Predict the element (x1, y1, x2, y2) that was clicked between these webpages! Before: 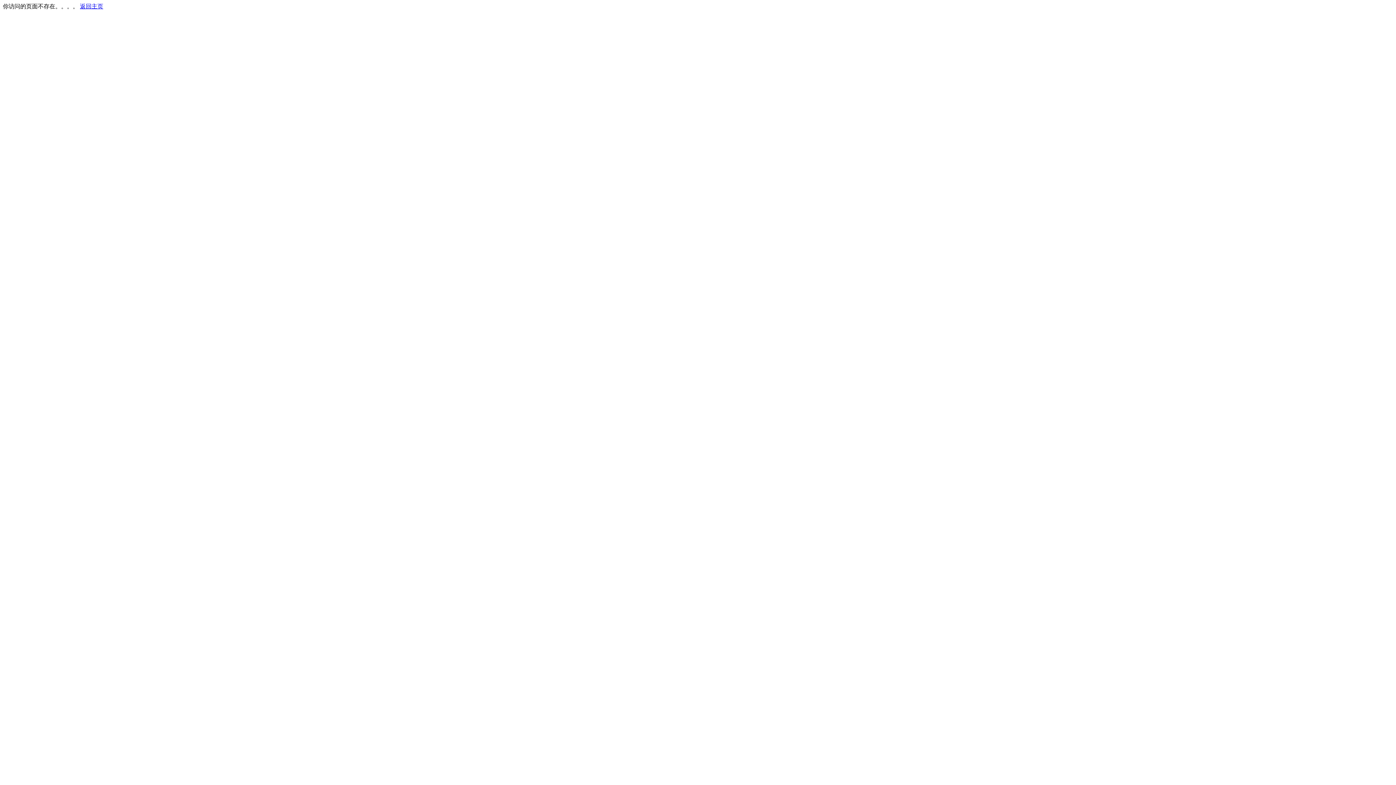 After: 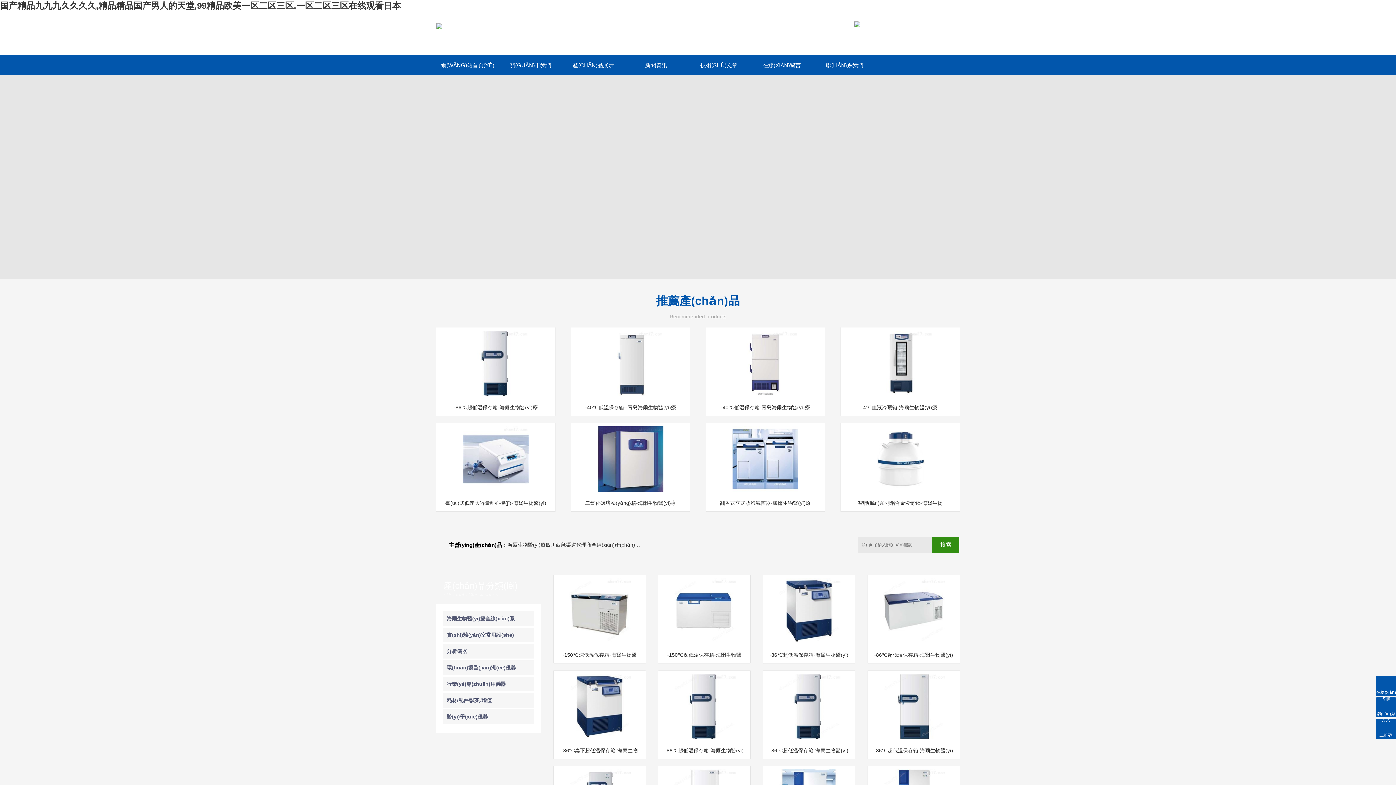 Action: label: 返回主页 bbox: (80, 3, 103, 9)